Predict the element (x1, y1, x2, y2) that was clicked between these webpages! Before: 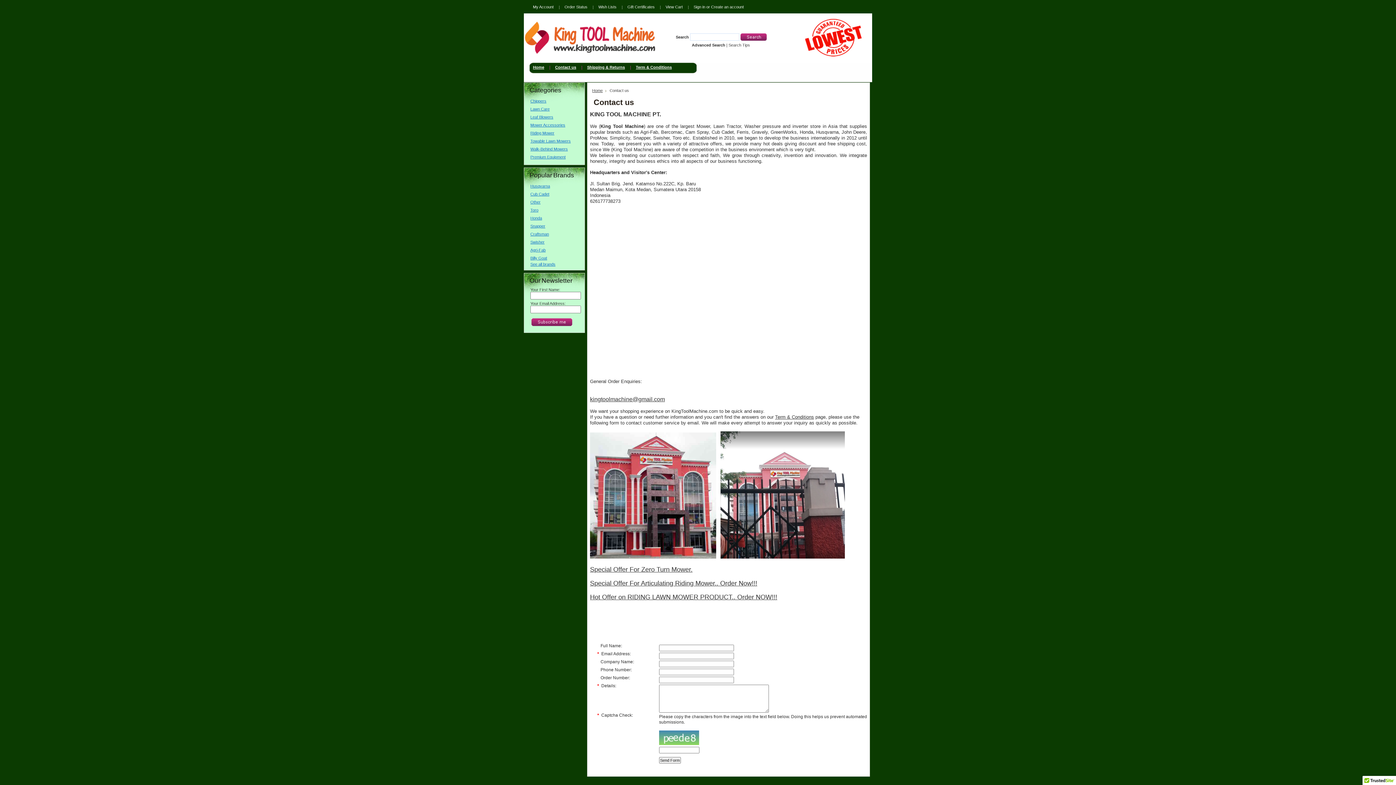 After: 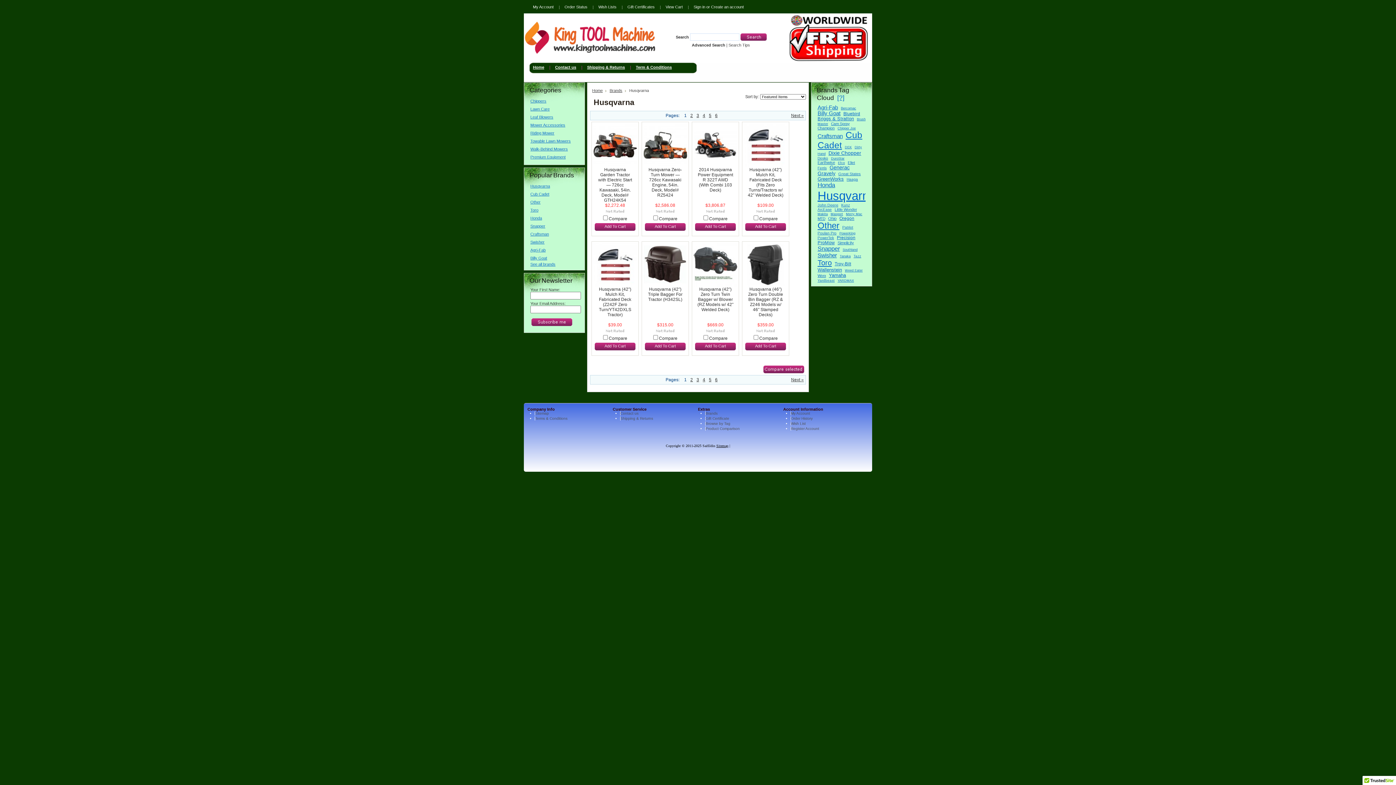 Action: bbox: (530, 184, 550, 188) label: Husqvarna